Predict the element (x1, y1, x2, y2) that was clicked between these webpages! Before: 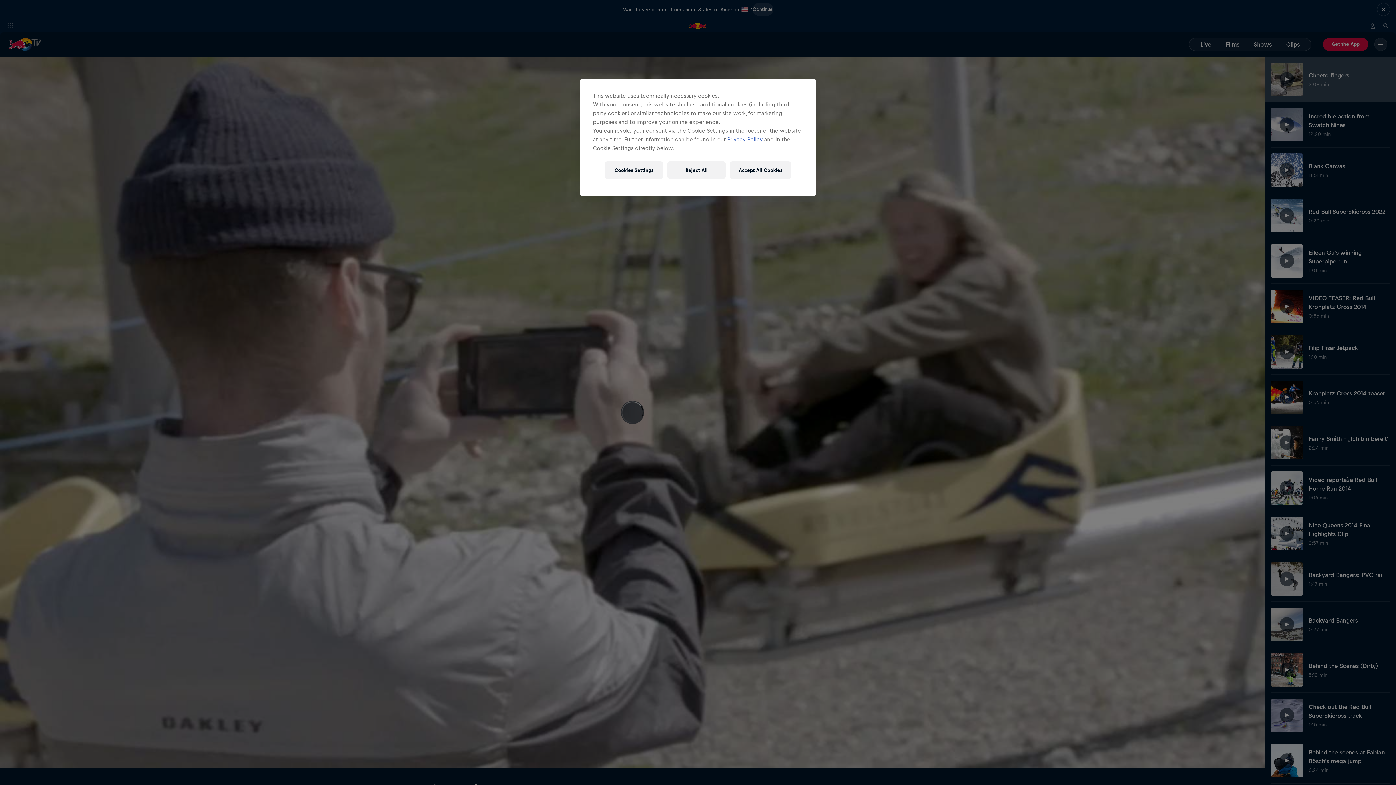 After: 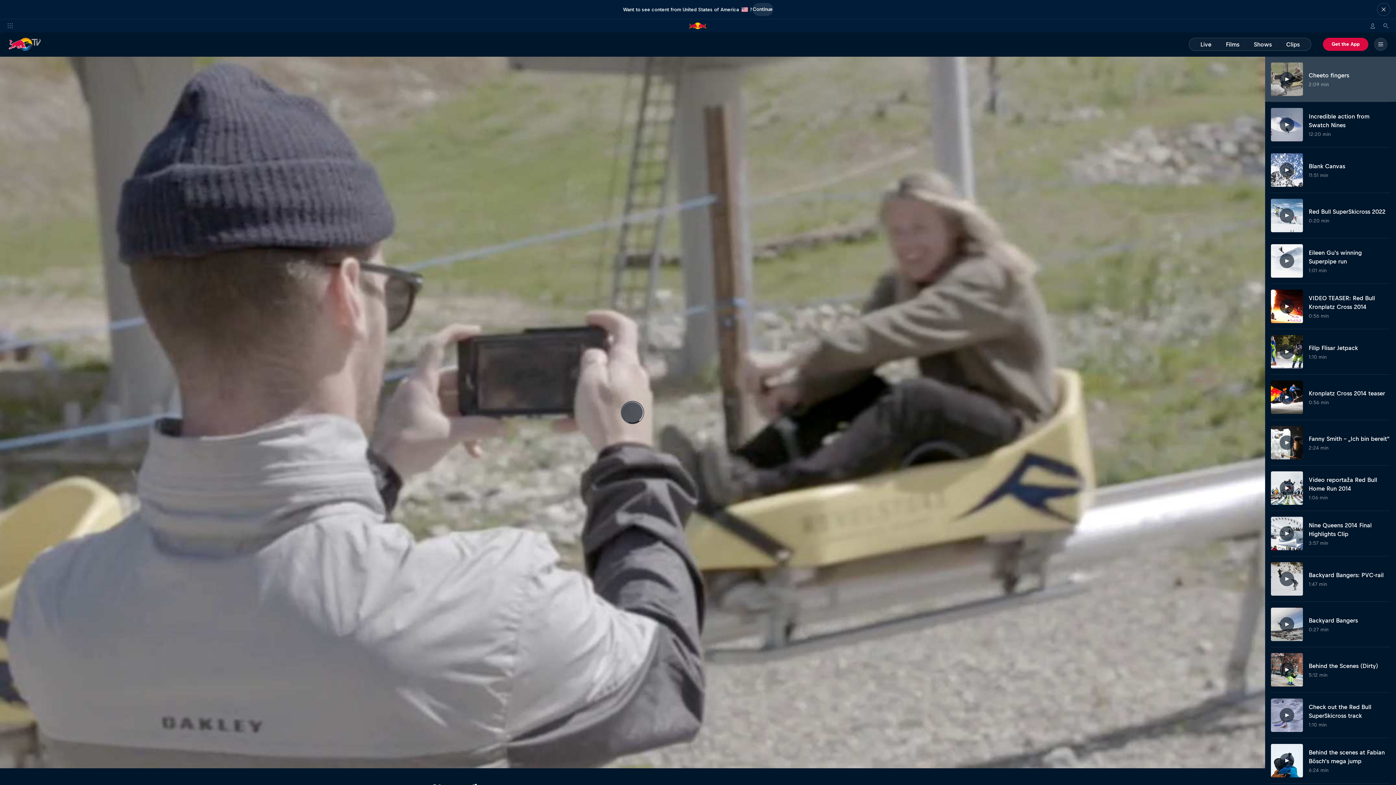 Action: bbox: (667, 161, 725, 178) label: Reject All